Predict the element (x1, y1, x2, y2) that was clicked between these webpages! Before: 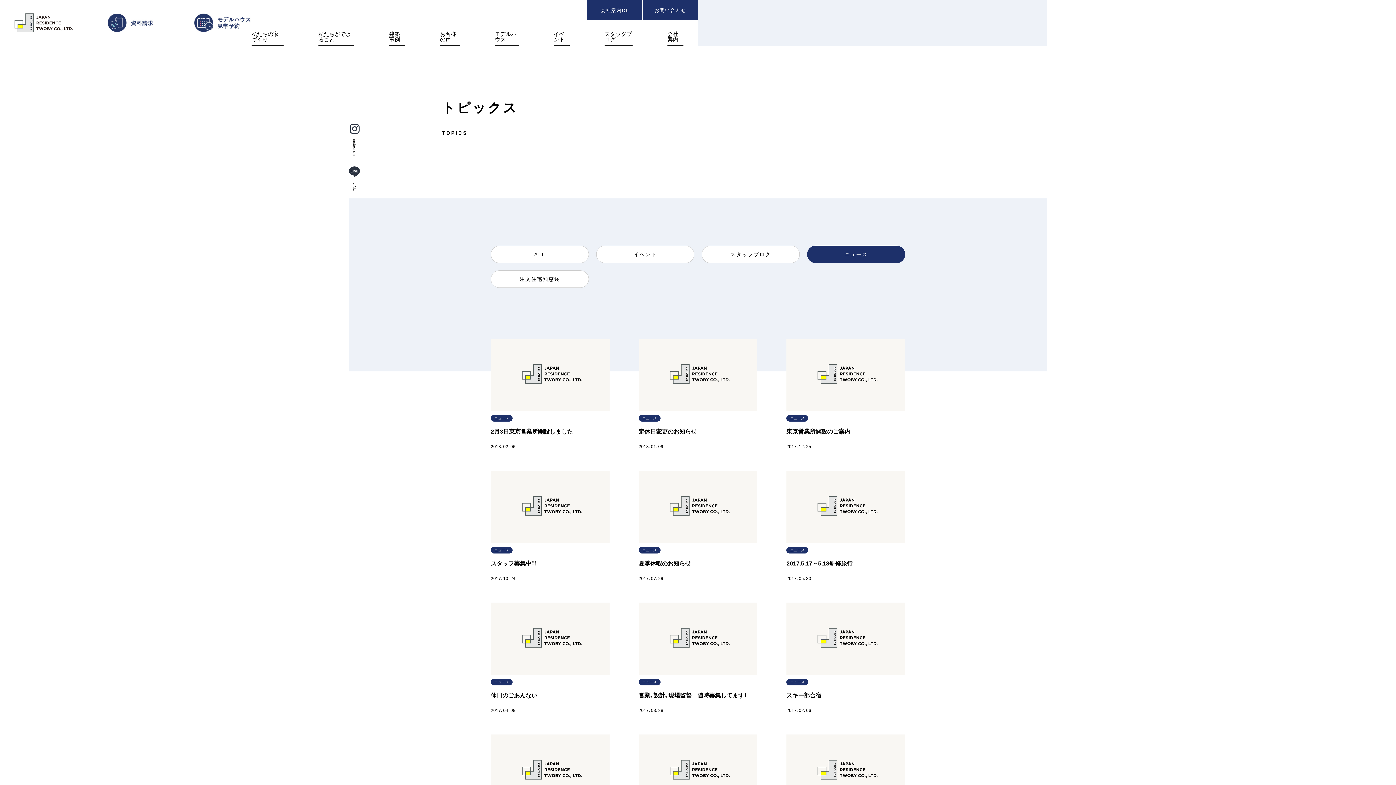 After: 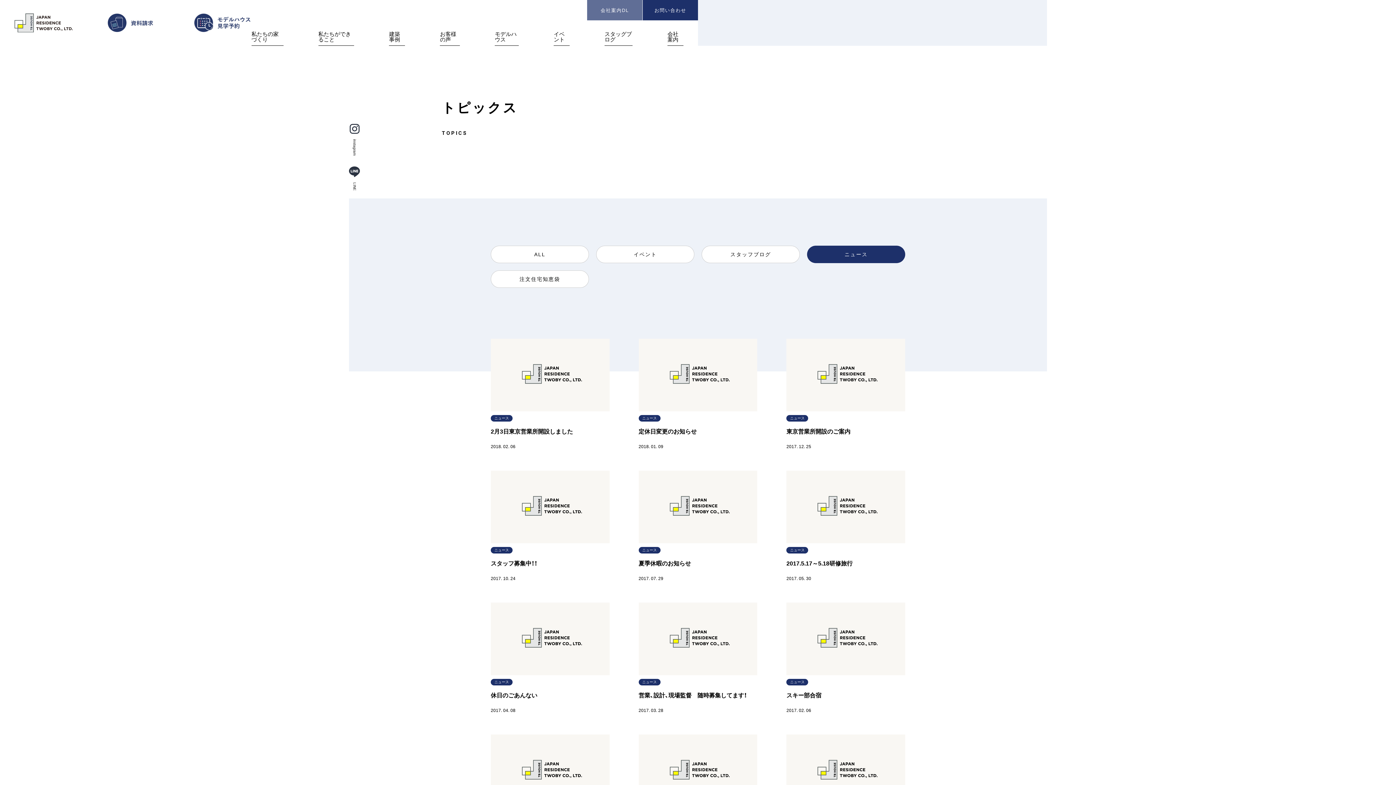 Action: bbox: (587, 0, 642, 20) label: 会社案内DL